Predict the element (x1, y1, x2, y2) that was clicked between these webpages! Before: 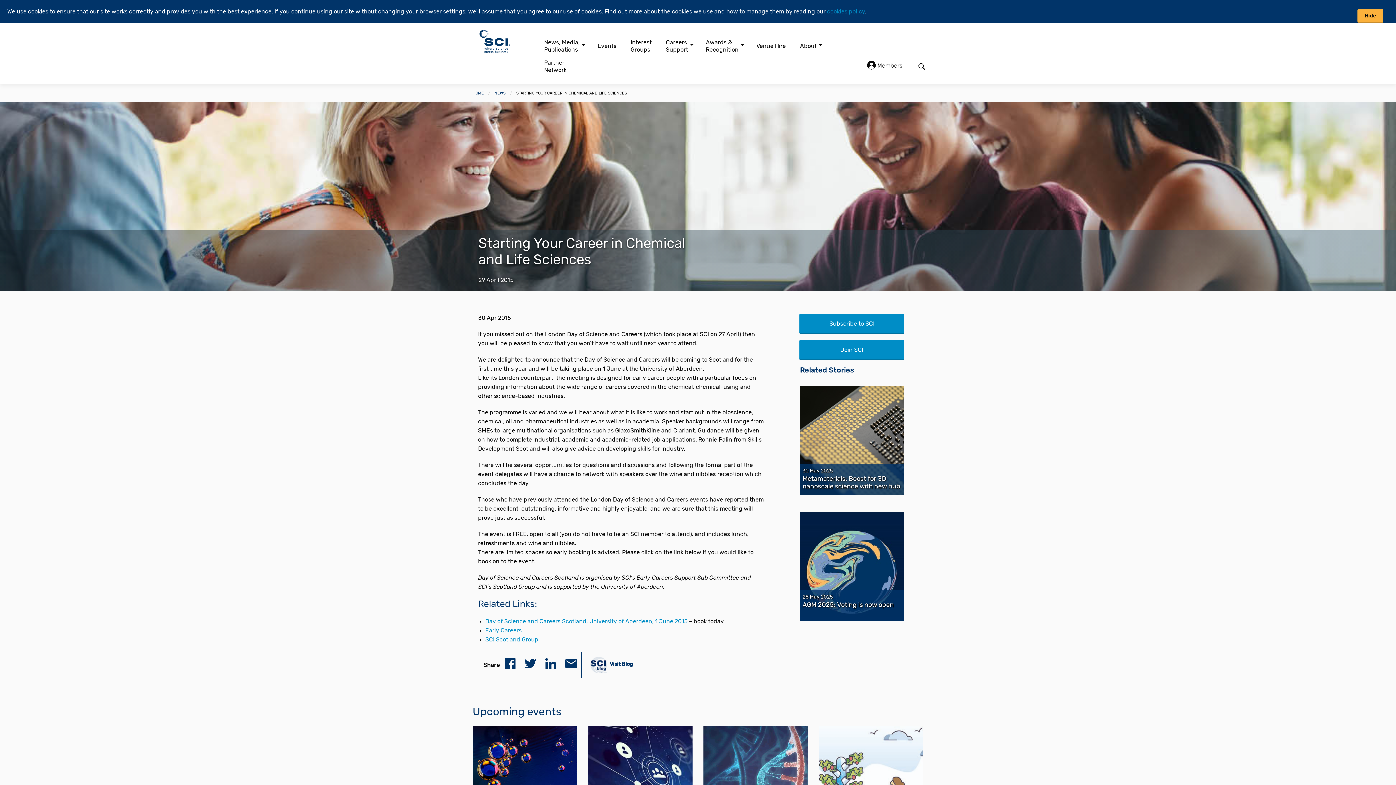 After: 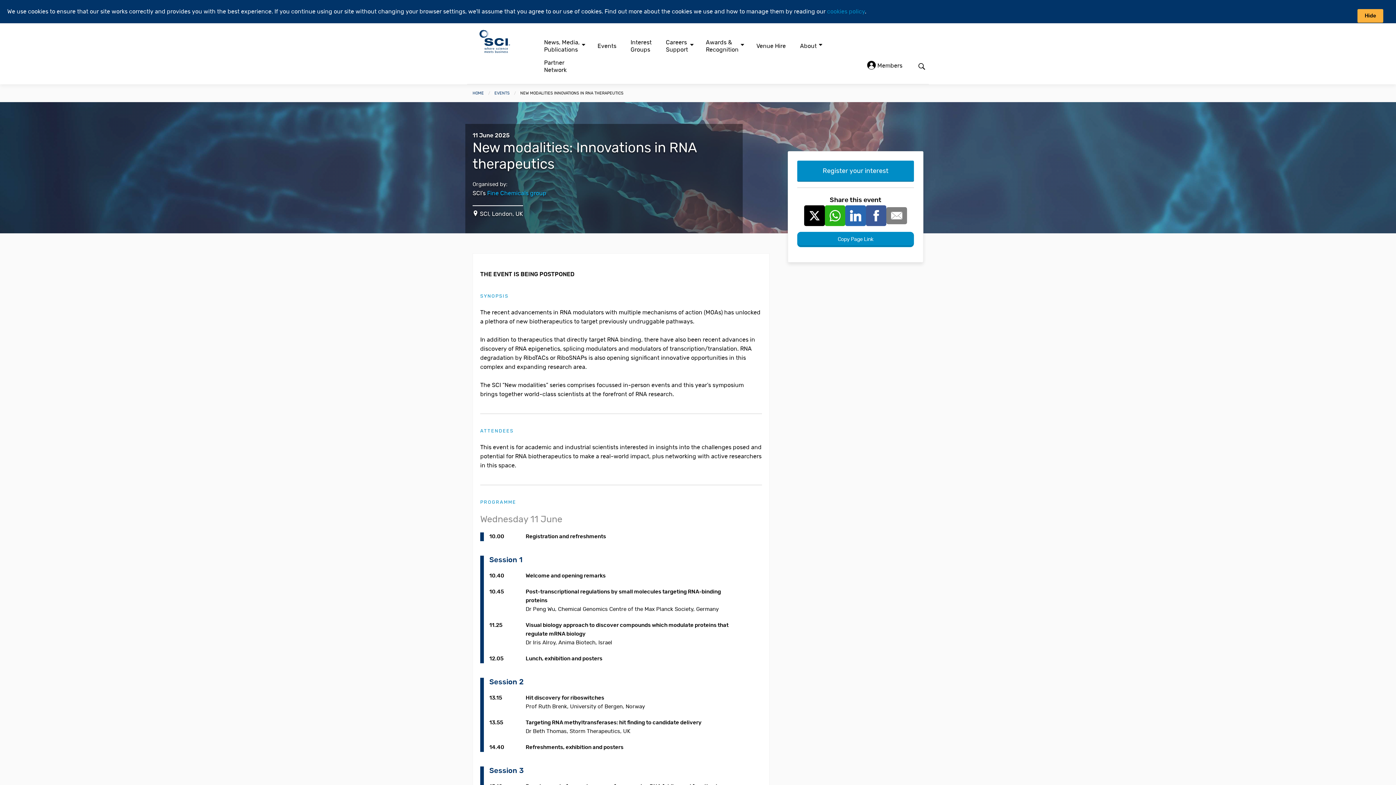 Action: label: 11 Jun 2025

New modalities: Innovations in RNA therapeutics bbox: (703, 726, 808, 835)